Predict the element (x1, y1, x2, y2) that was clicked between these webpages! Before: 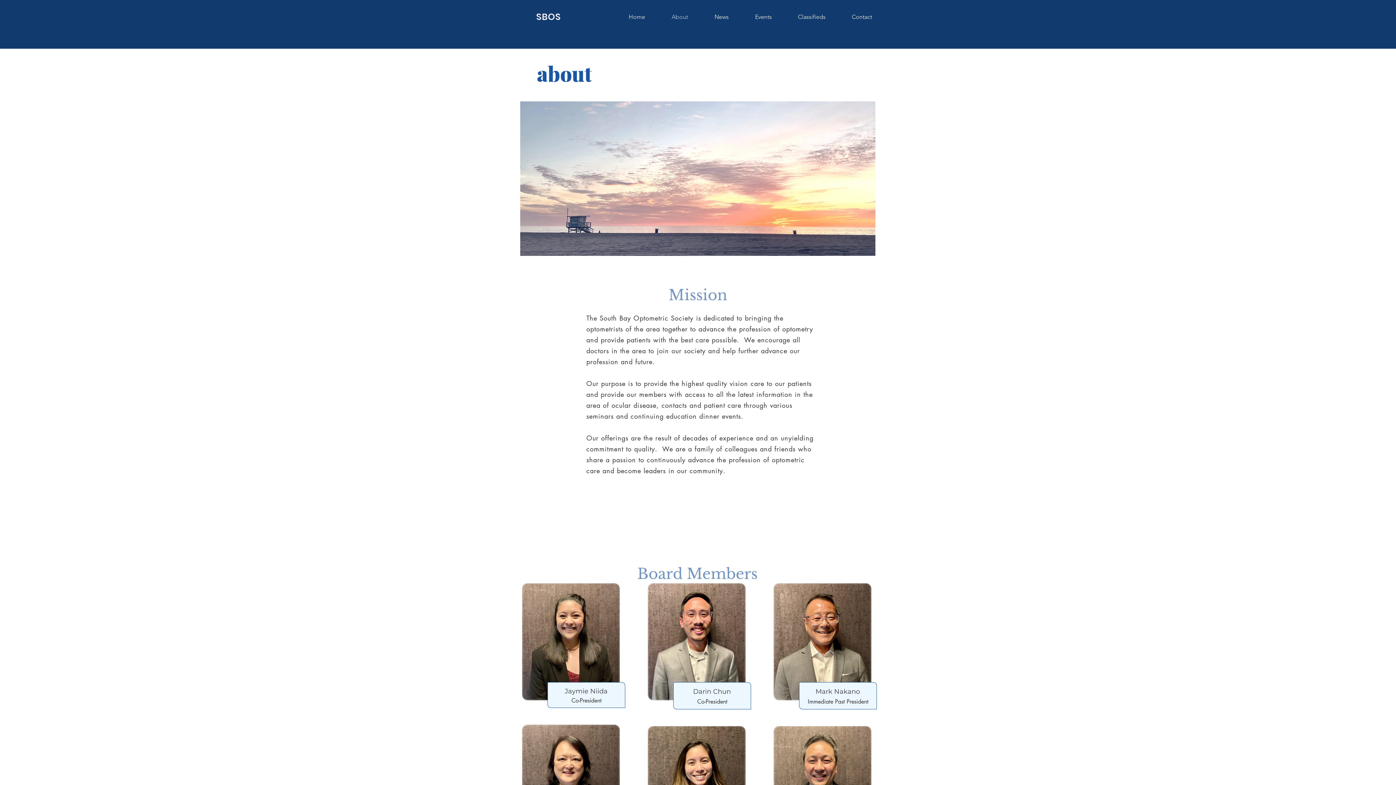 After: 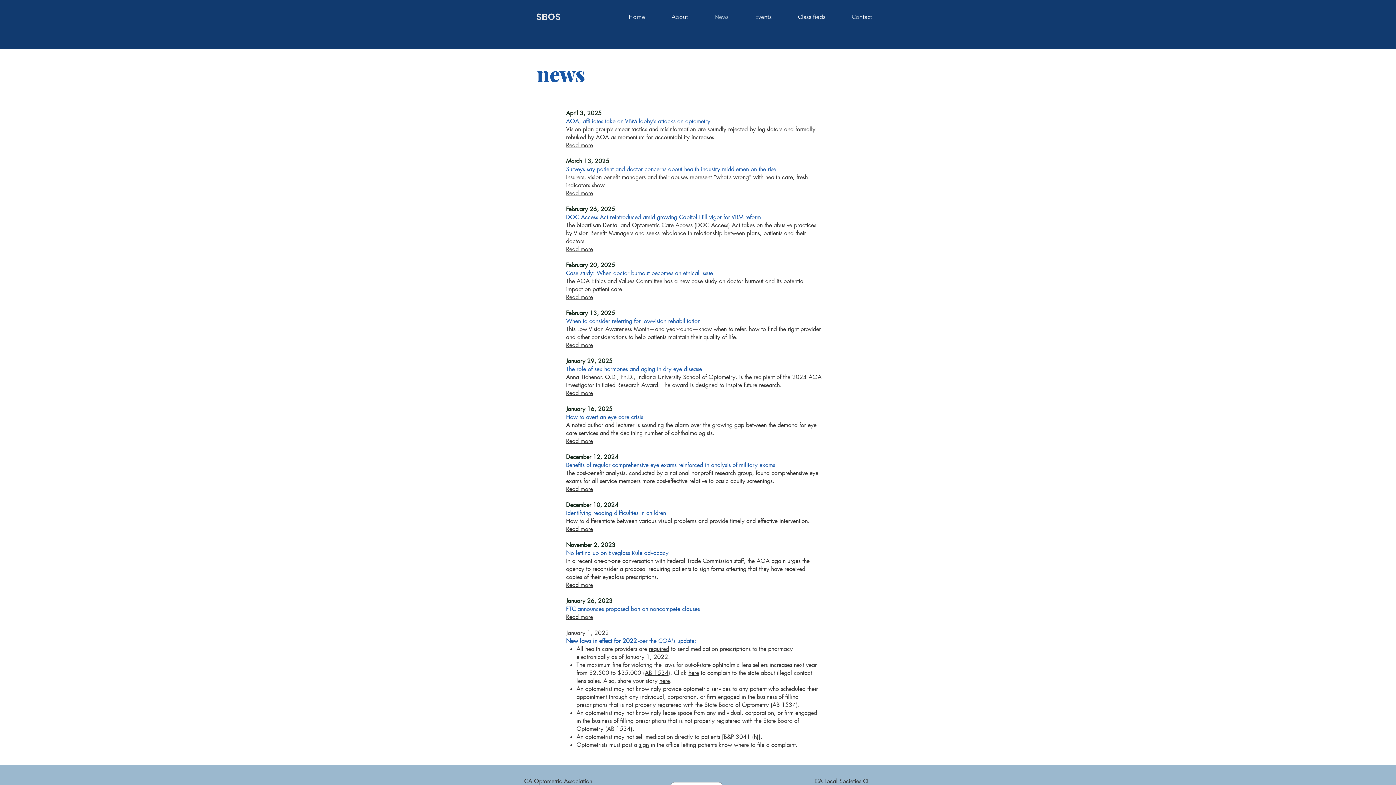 Action: bbox: (701, 8, 742, 26) label: News